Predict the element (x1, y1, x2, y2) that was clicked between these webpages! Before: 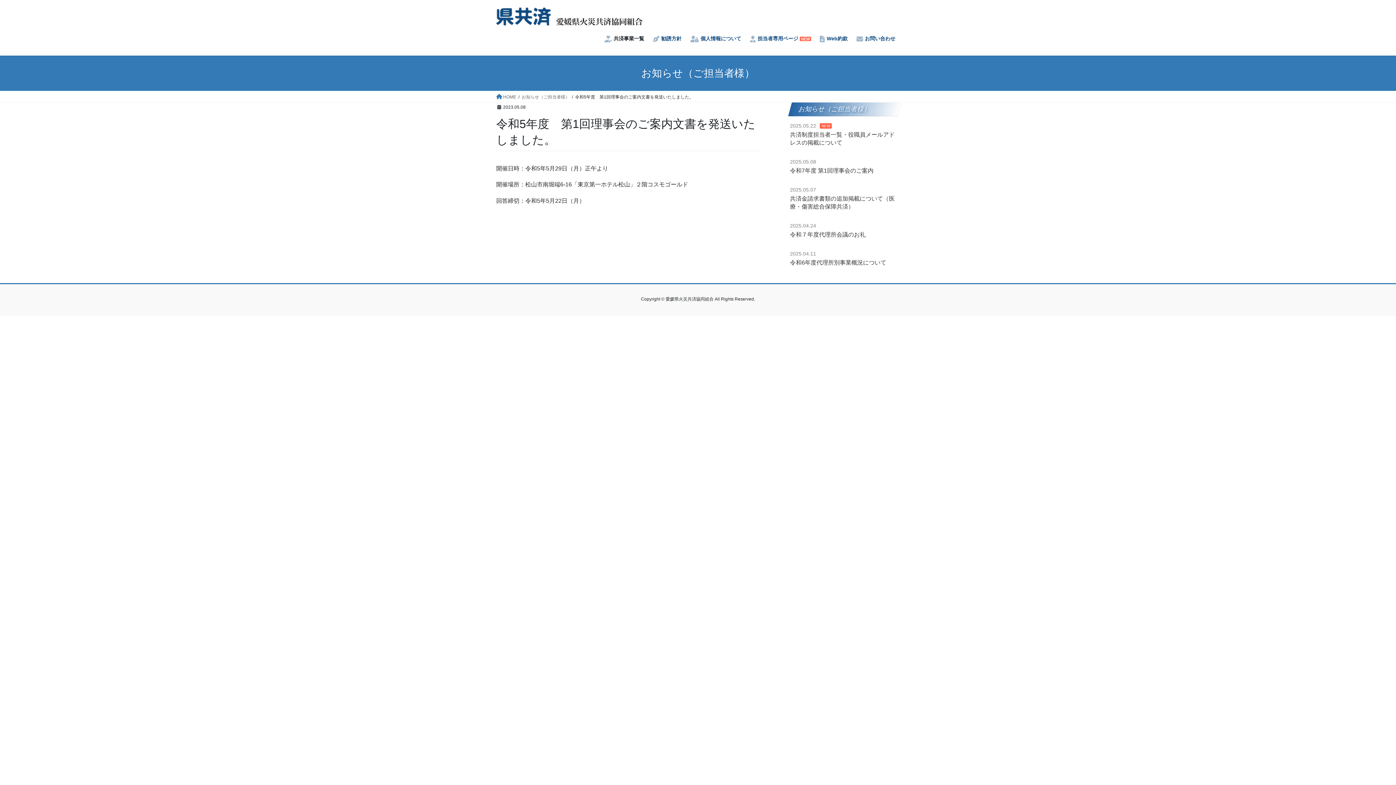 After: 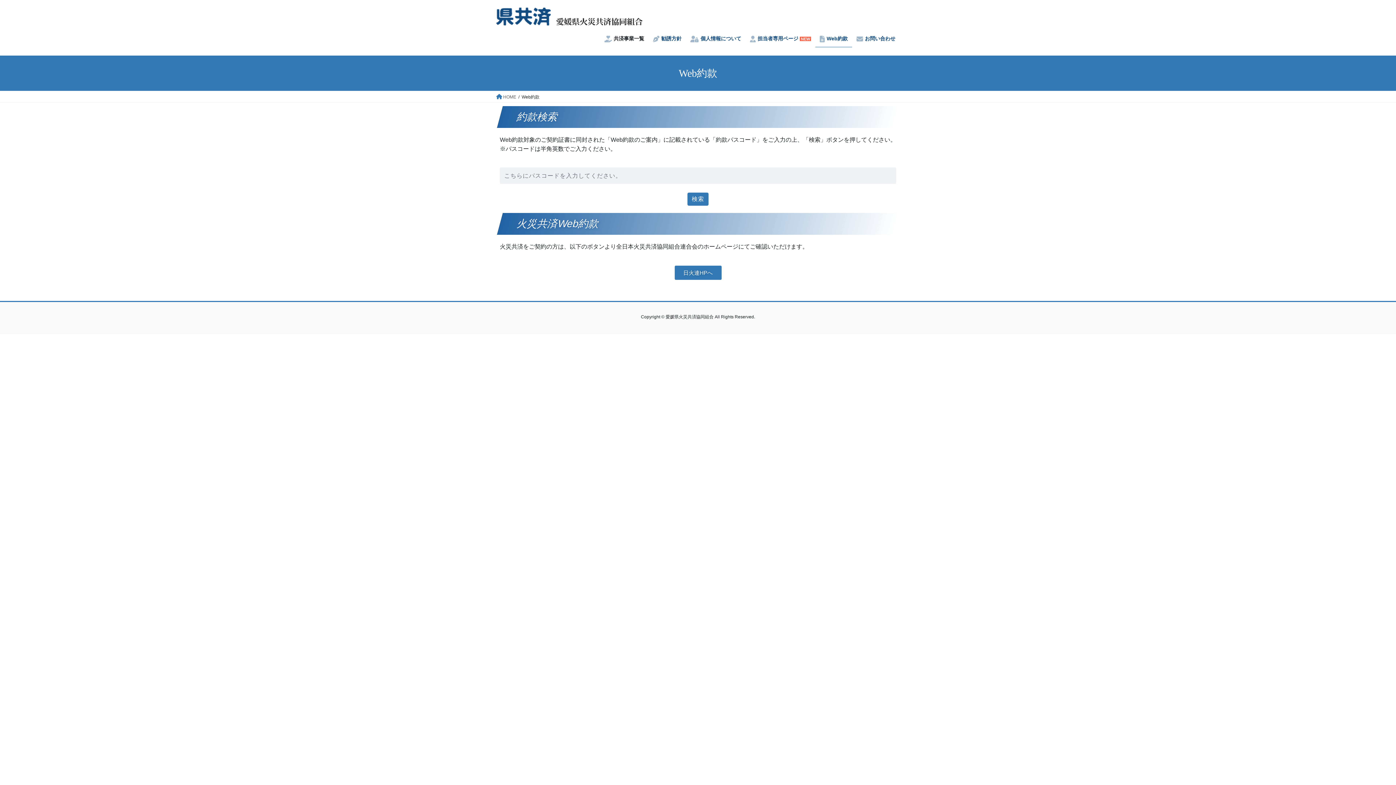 Action: bbox: (815, 30, 852, 47) label: Web約款